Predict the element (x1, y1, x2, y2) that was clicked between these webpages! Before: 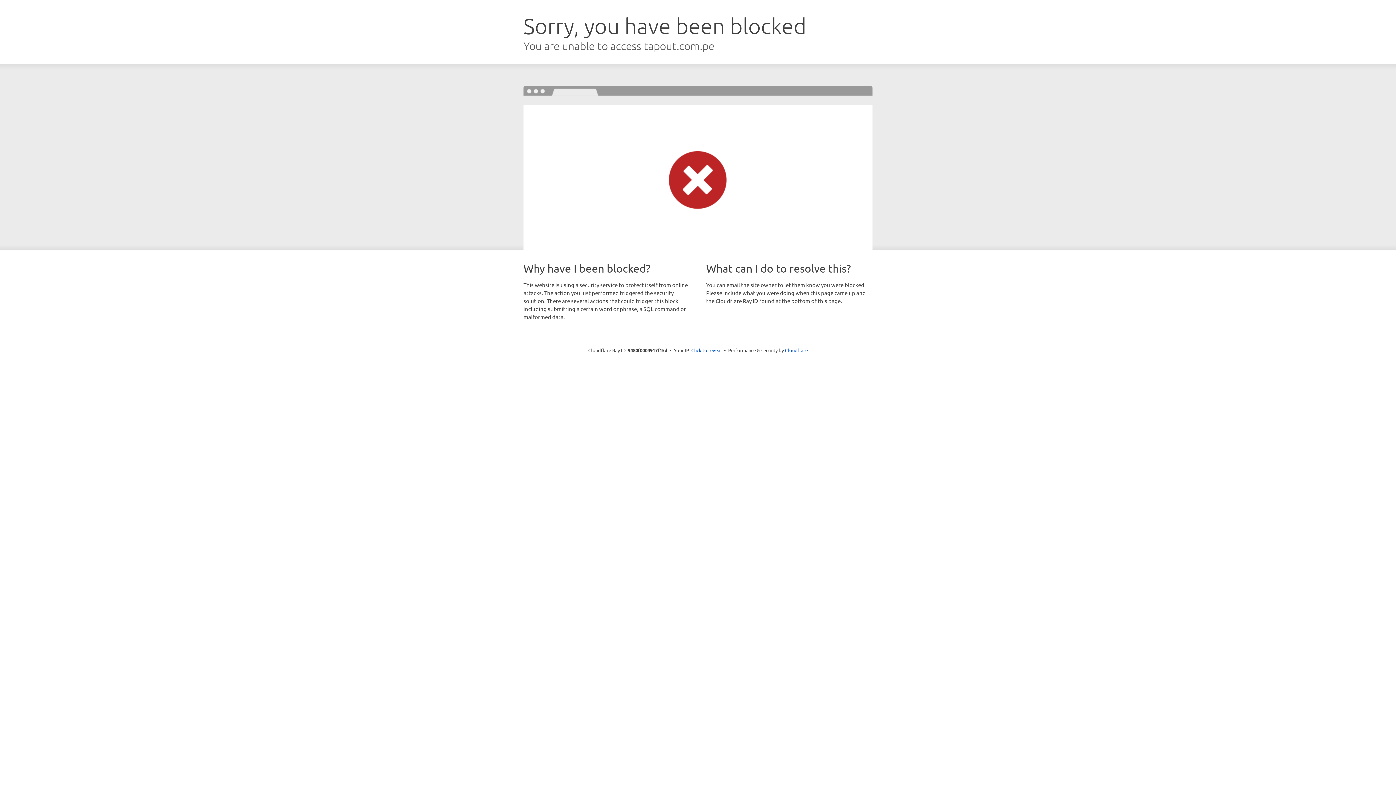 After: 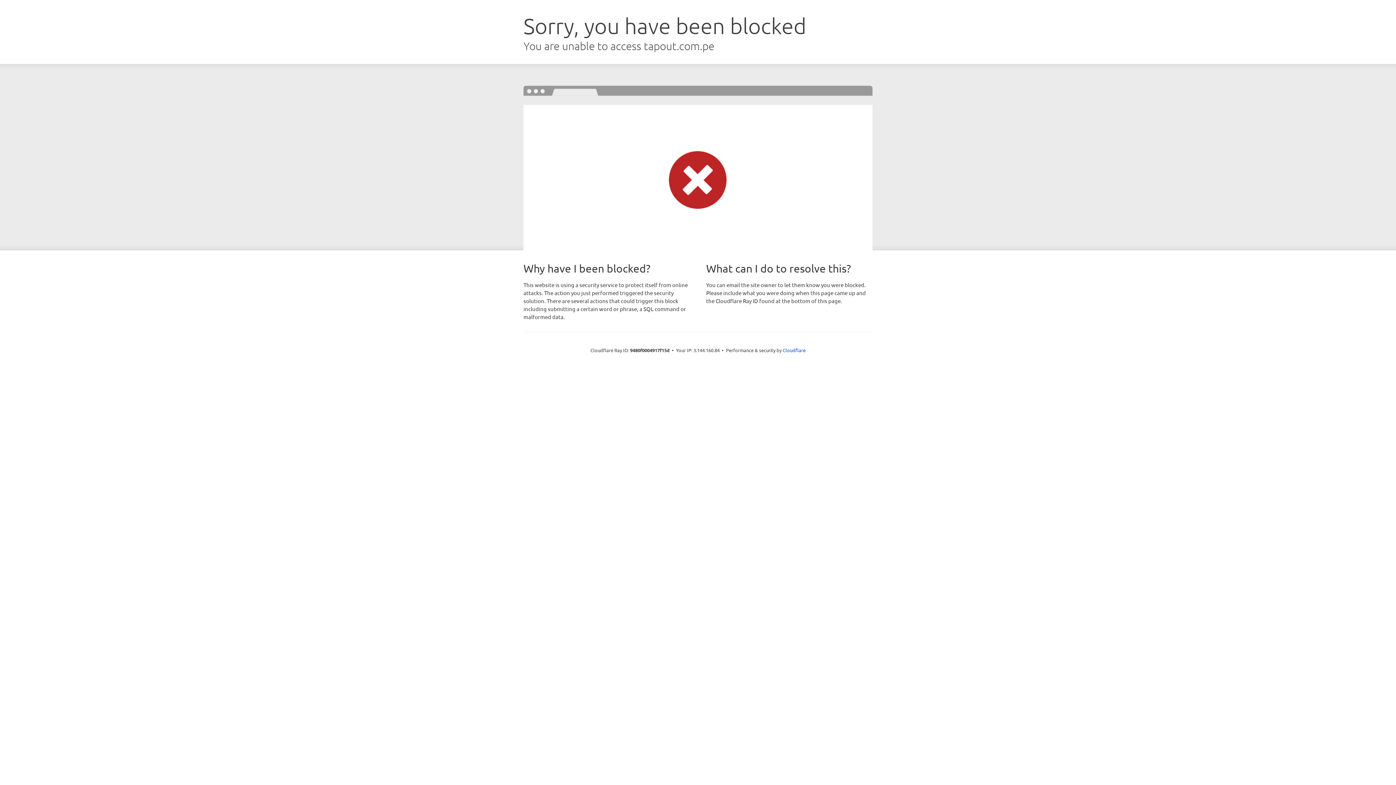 Action: label: Click to reveal bbox: (691, 346, 722, 353)